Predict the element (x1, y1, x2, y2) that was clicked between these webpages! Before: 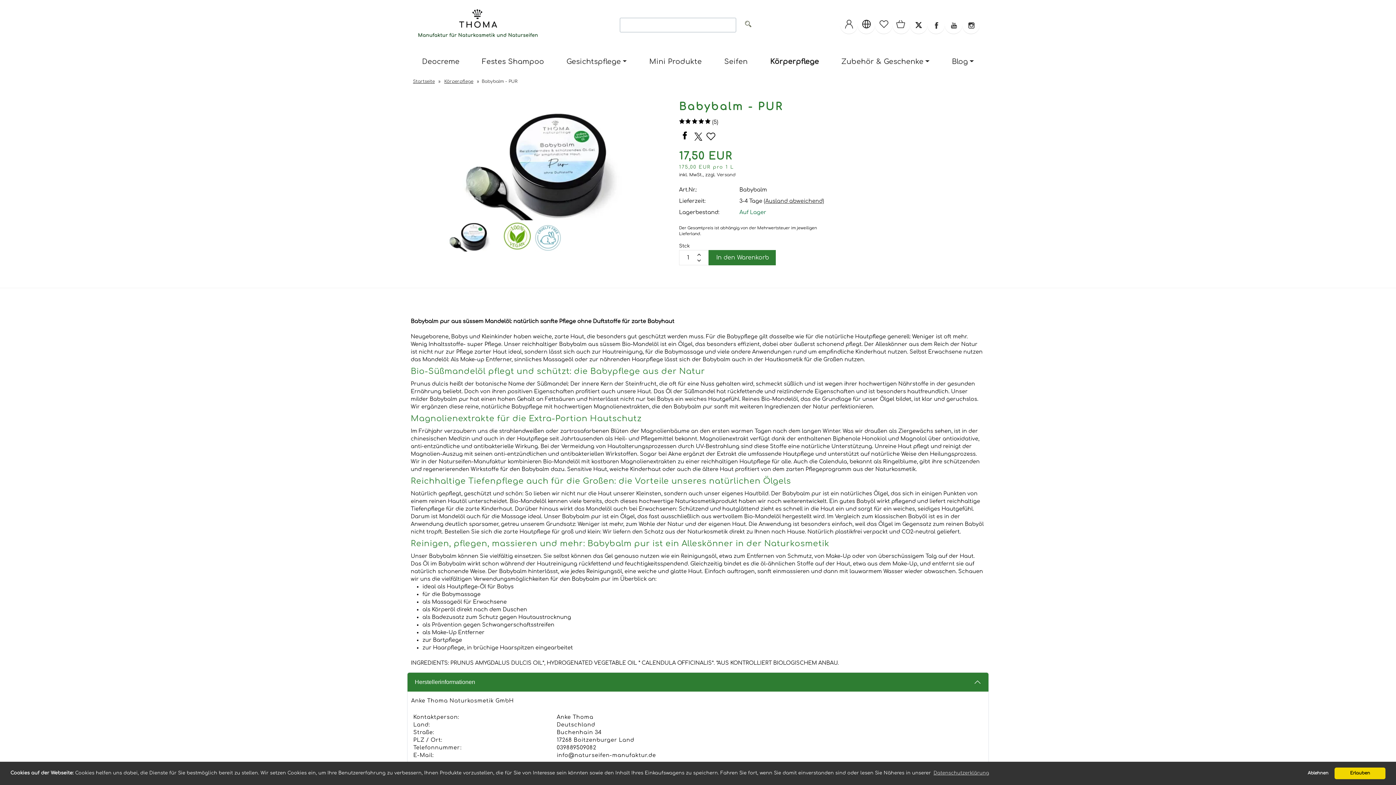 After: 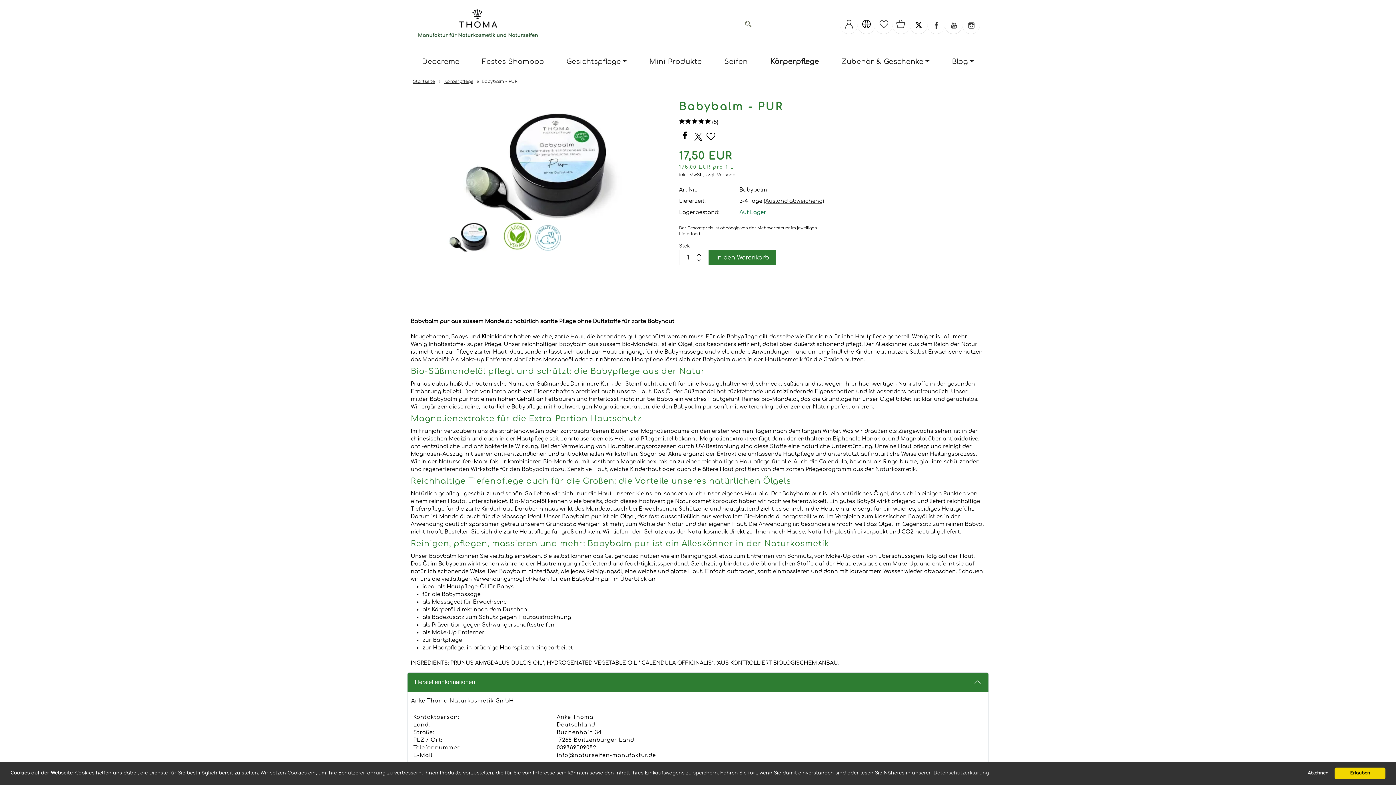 Action: bbox: (910, 16, 927, 33)